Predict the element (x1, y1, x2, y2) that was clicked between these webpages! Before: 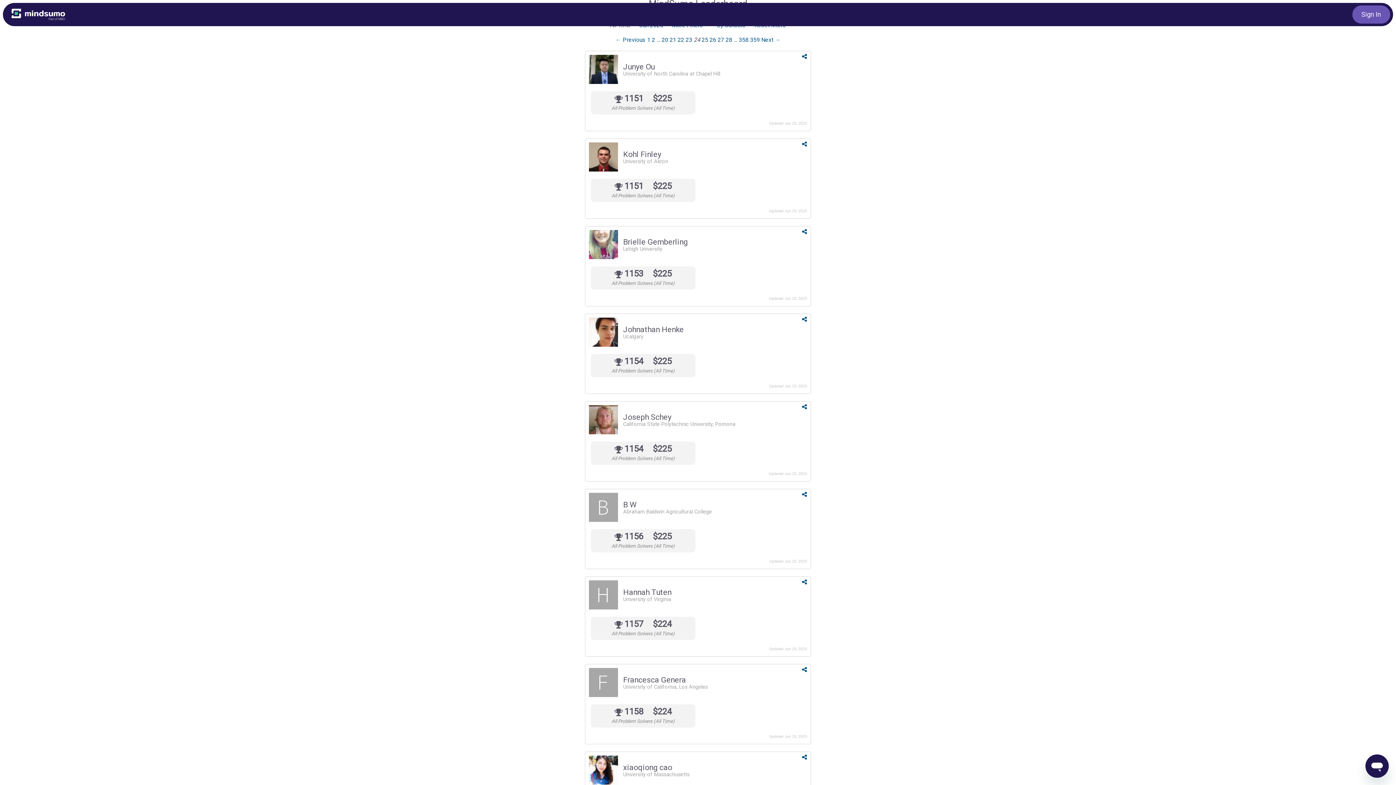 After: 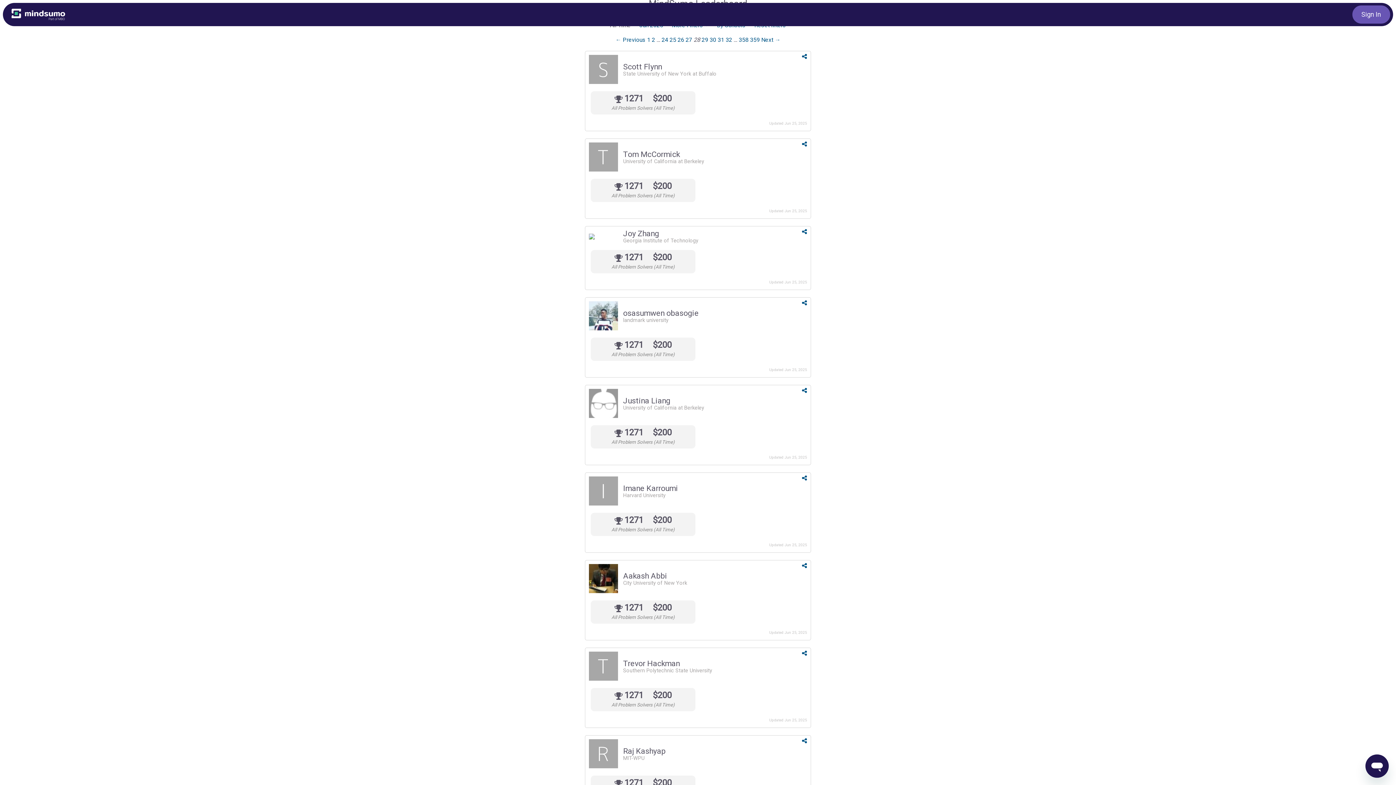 Action: label: Page 28 bbox: (725, 36, 732, 43)